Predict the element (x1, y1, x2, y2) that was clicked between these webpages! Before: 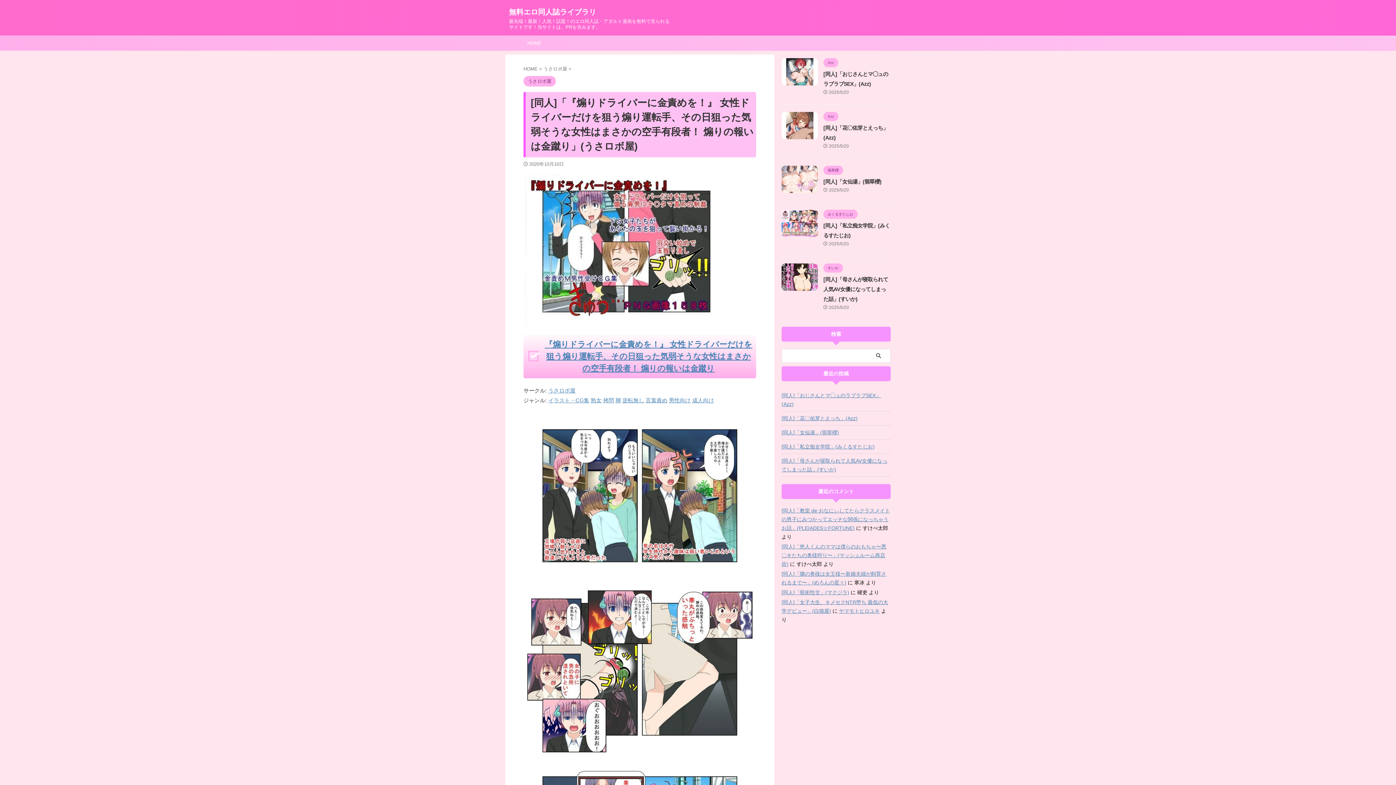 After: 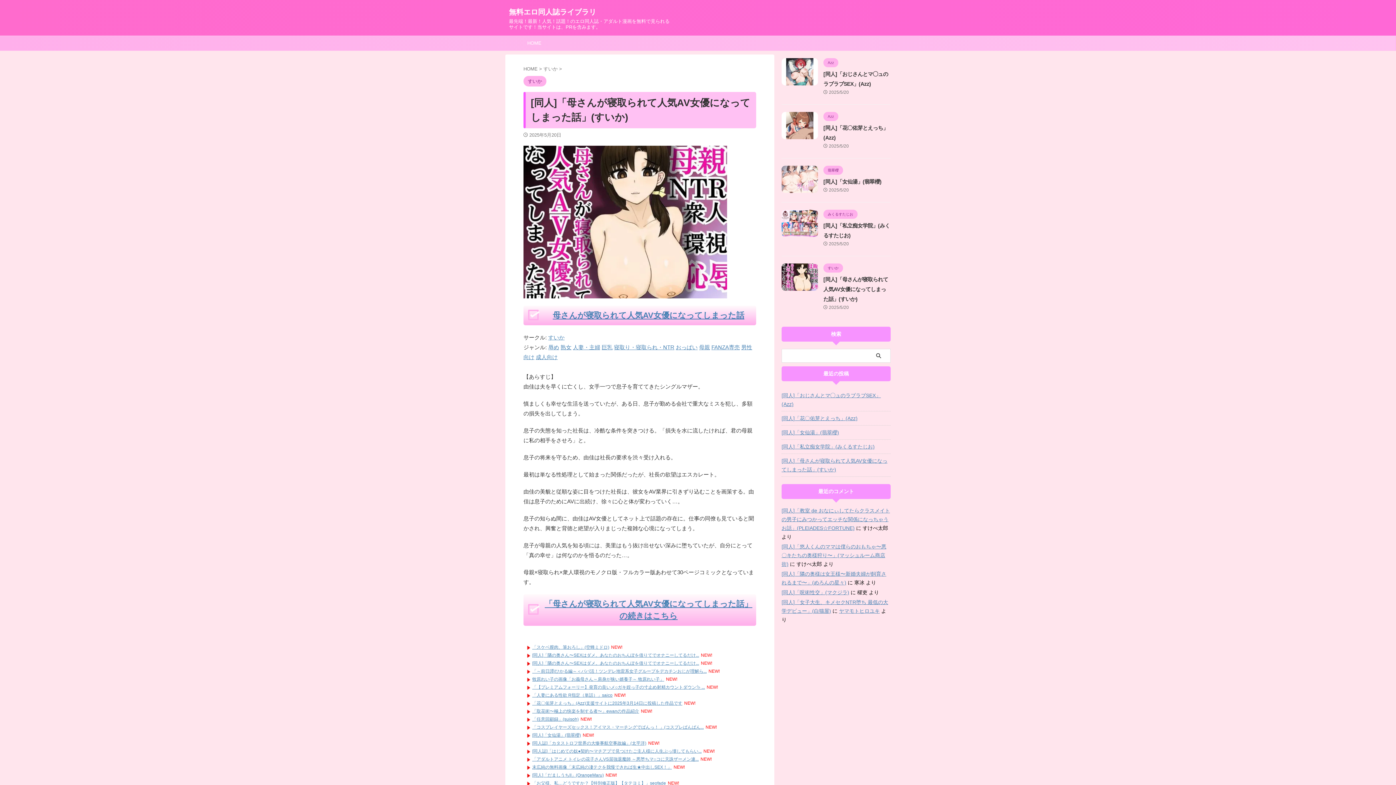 Action: label: [同人]「母さんが寝取られて人気AV女優になってしまった話」(すいか) bbox: (823, 276, 888, 302)